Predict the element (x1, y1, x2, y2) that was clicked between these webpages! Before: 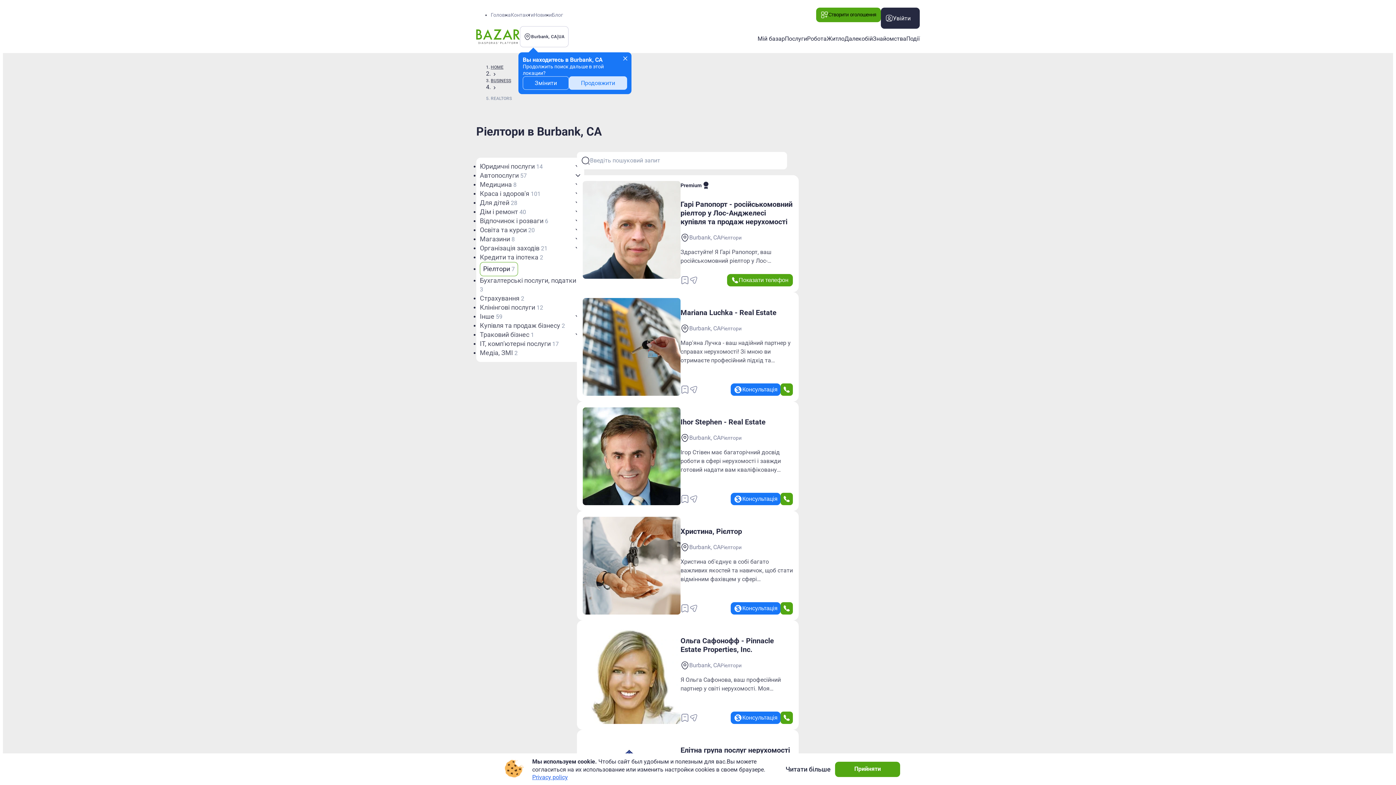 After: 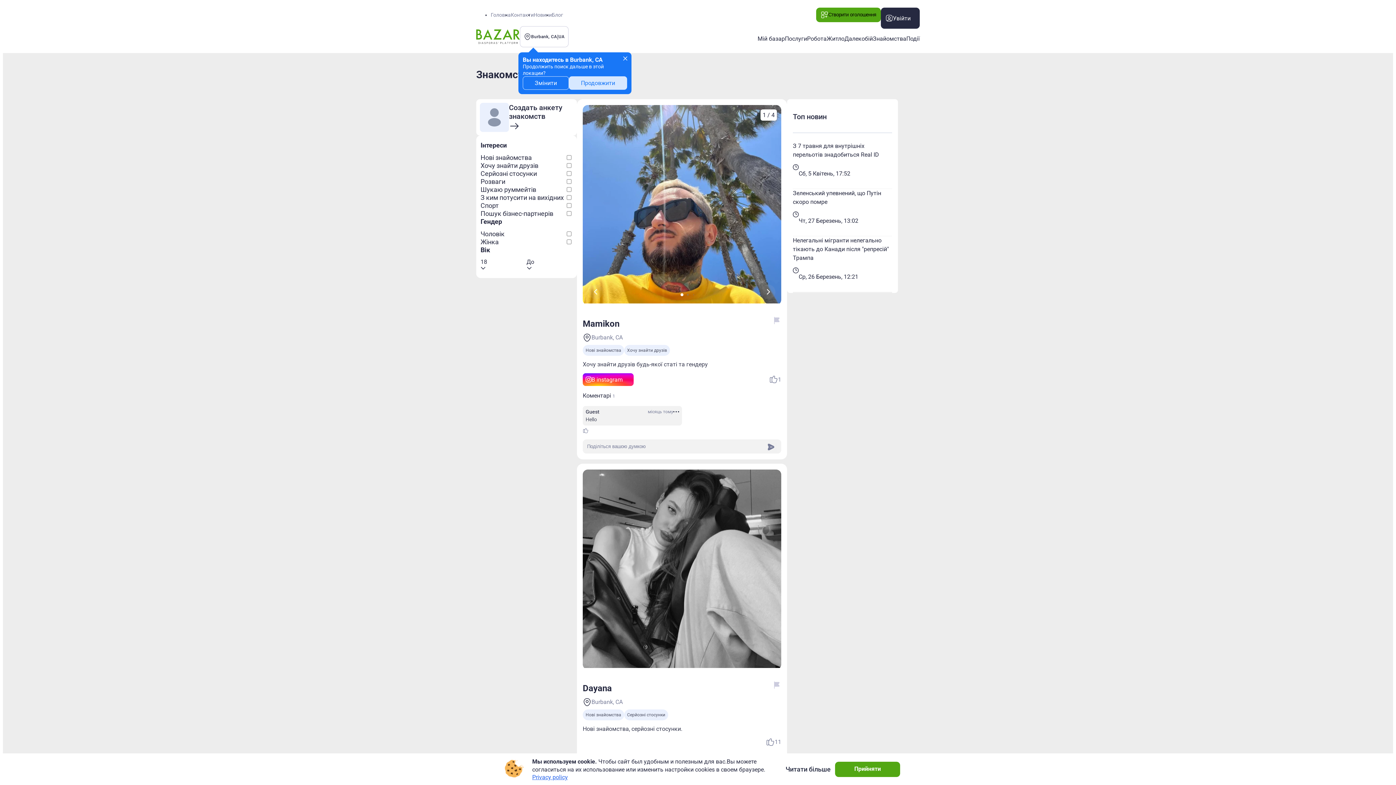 Action: label: Знайомства bbox: (873, 34, 906, 42)